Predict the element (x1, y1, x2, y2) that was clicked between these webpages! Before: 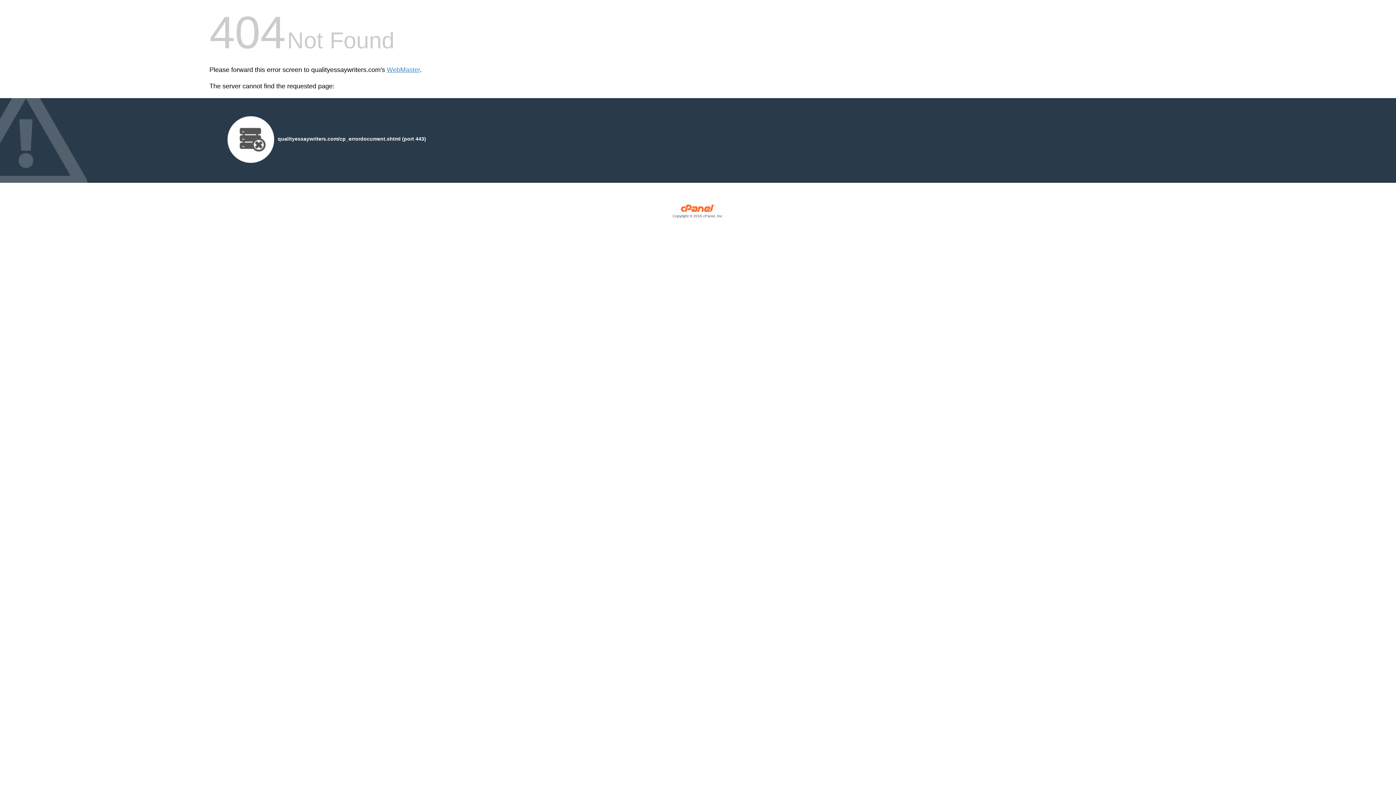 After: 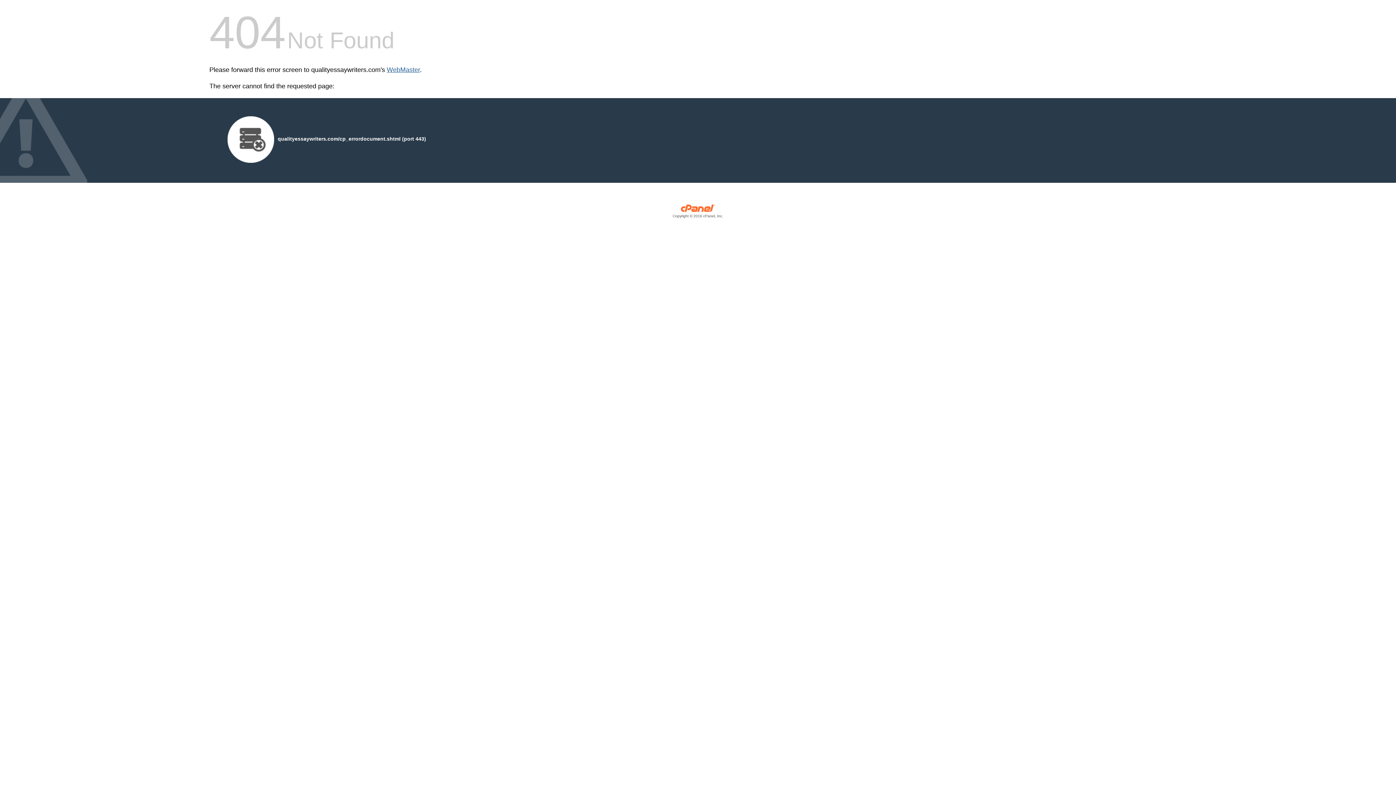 Action: bbox: (386, 66, 420, 73) label: WebMaster